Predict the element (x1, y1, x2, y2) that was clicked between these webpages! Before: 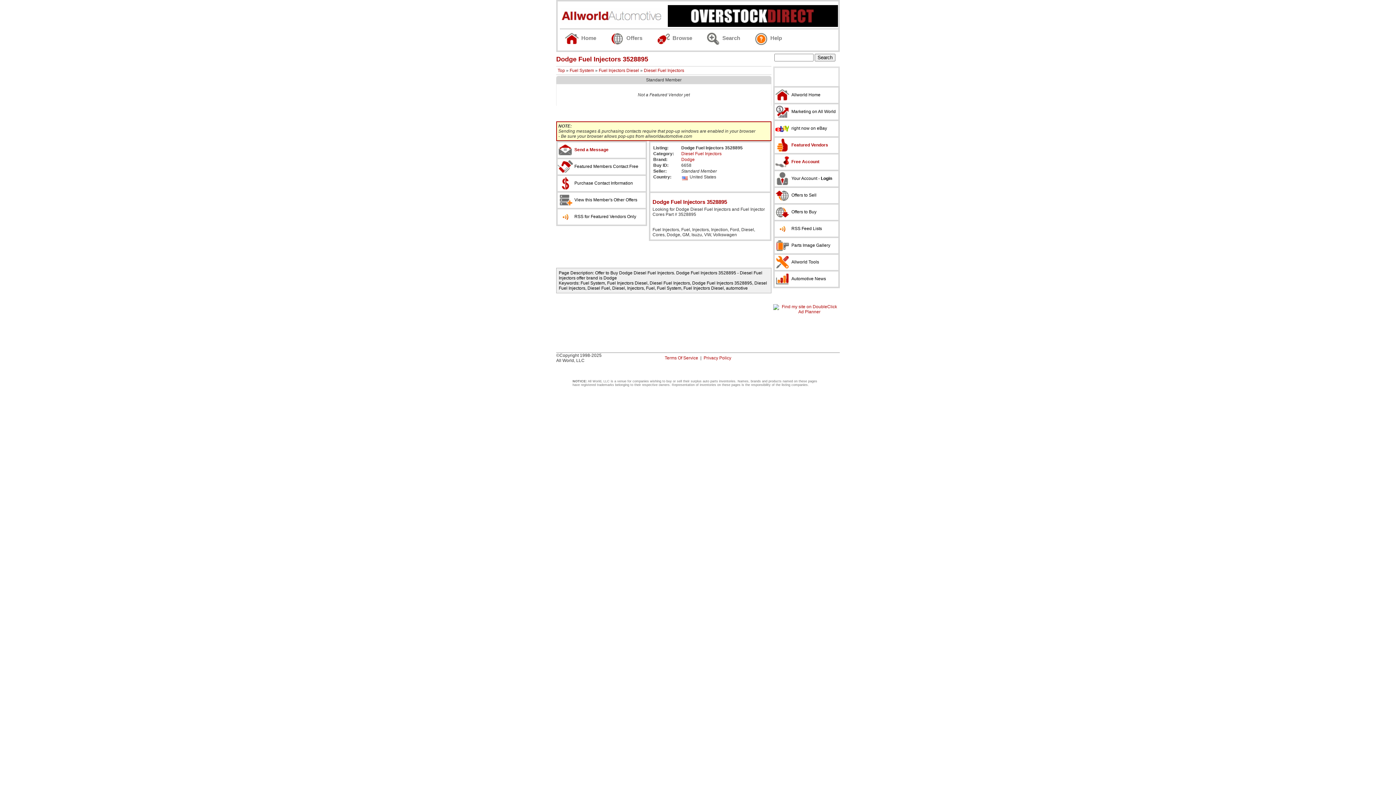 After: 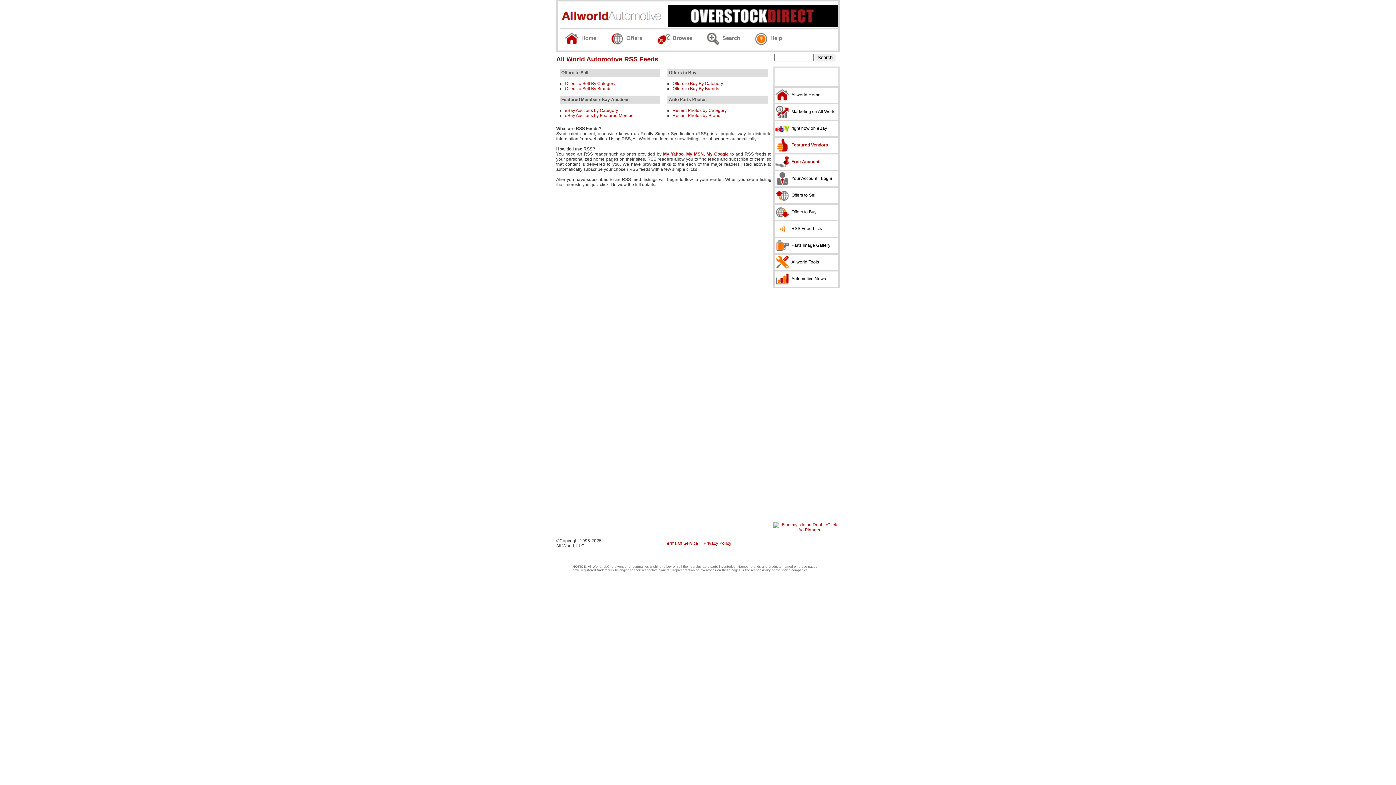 Action: label: RSS Feed Lists bbox: (791, 226, 822, 231)